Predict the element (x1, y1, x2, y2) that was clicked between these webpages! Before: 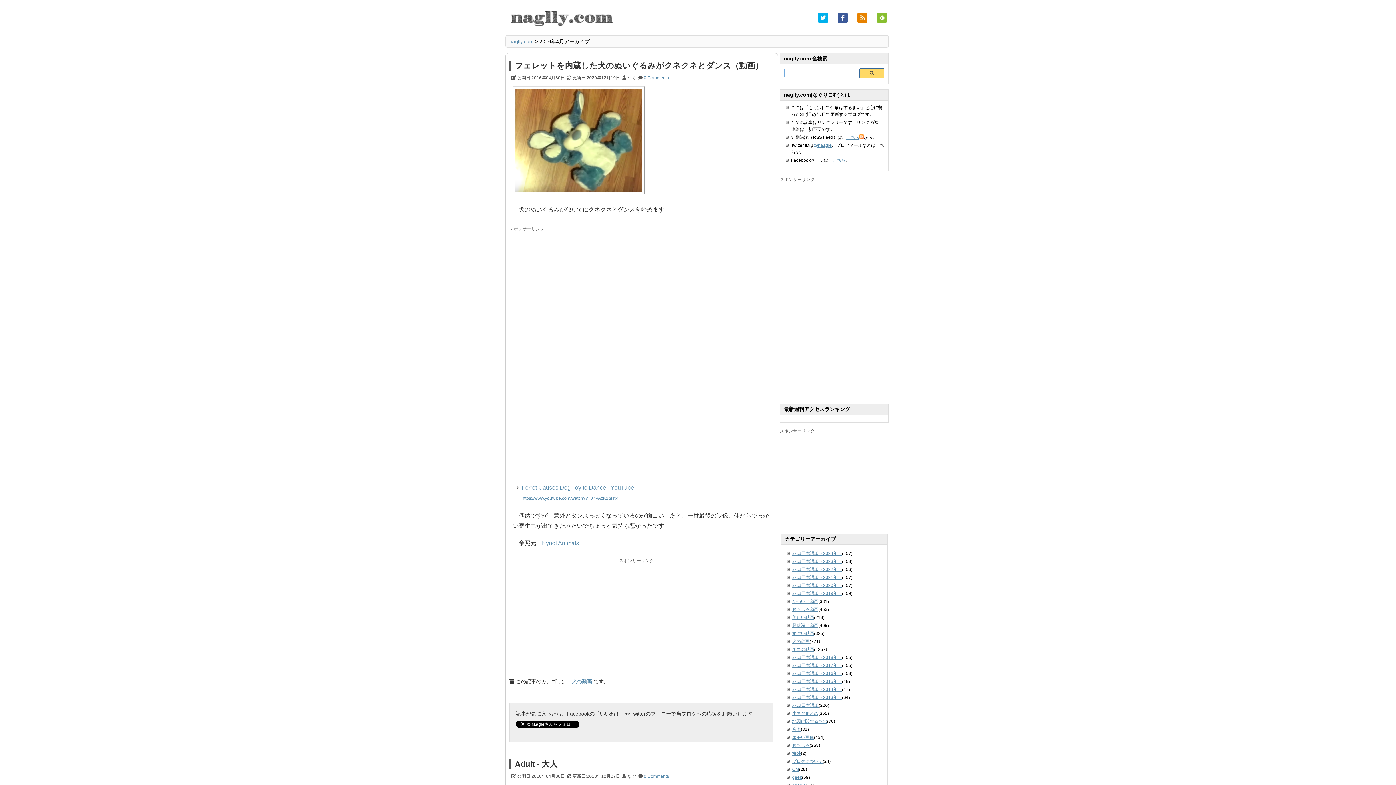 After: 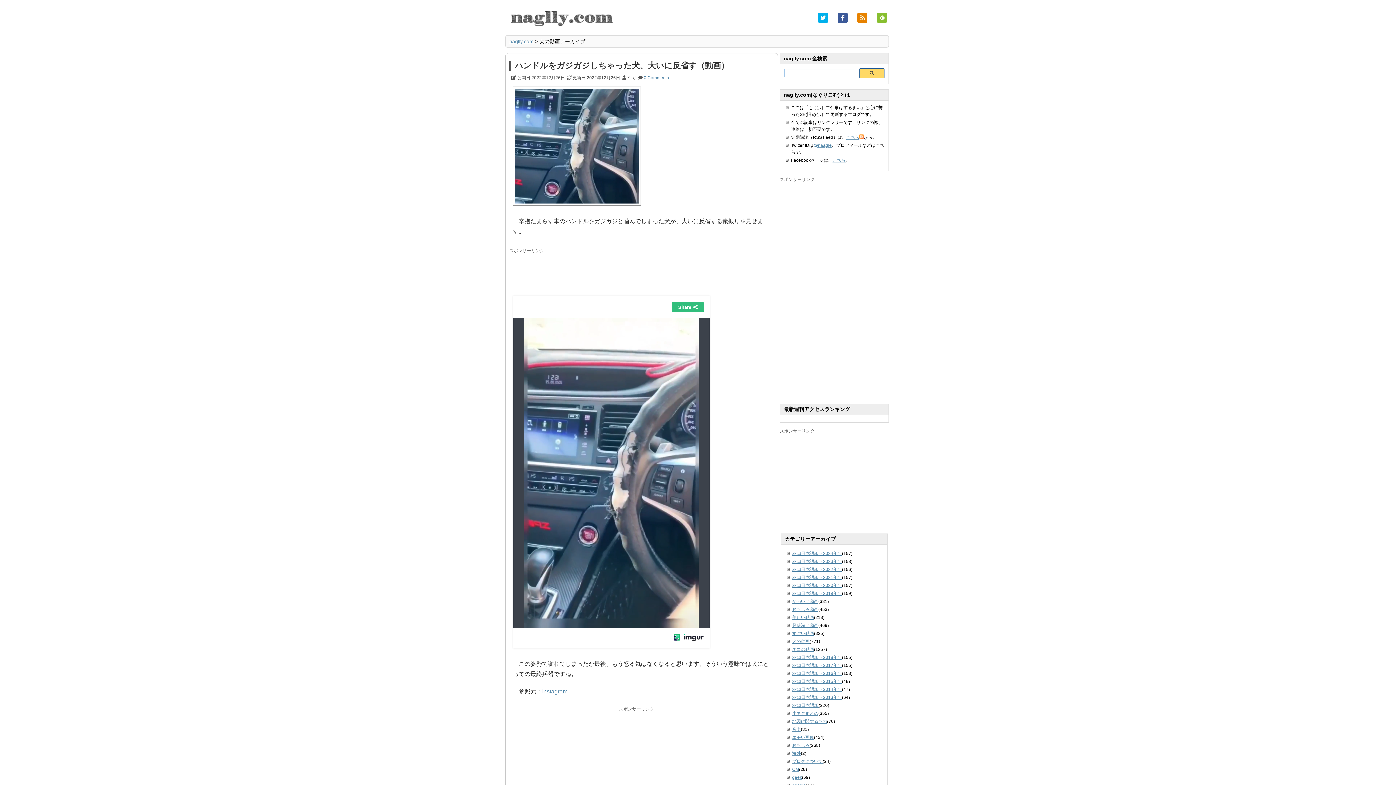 Action: bbox: (572, 678, 592, 684) label: 犬の動画